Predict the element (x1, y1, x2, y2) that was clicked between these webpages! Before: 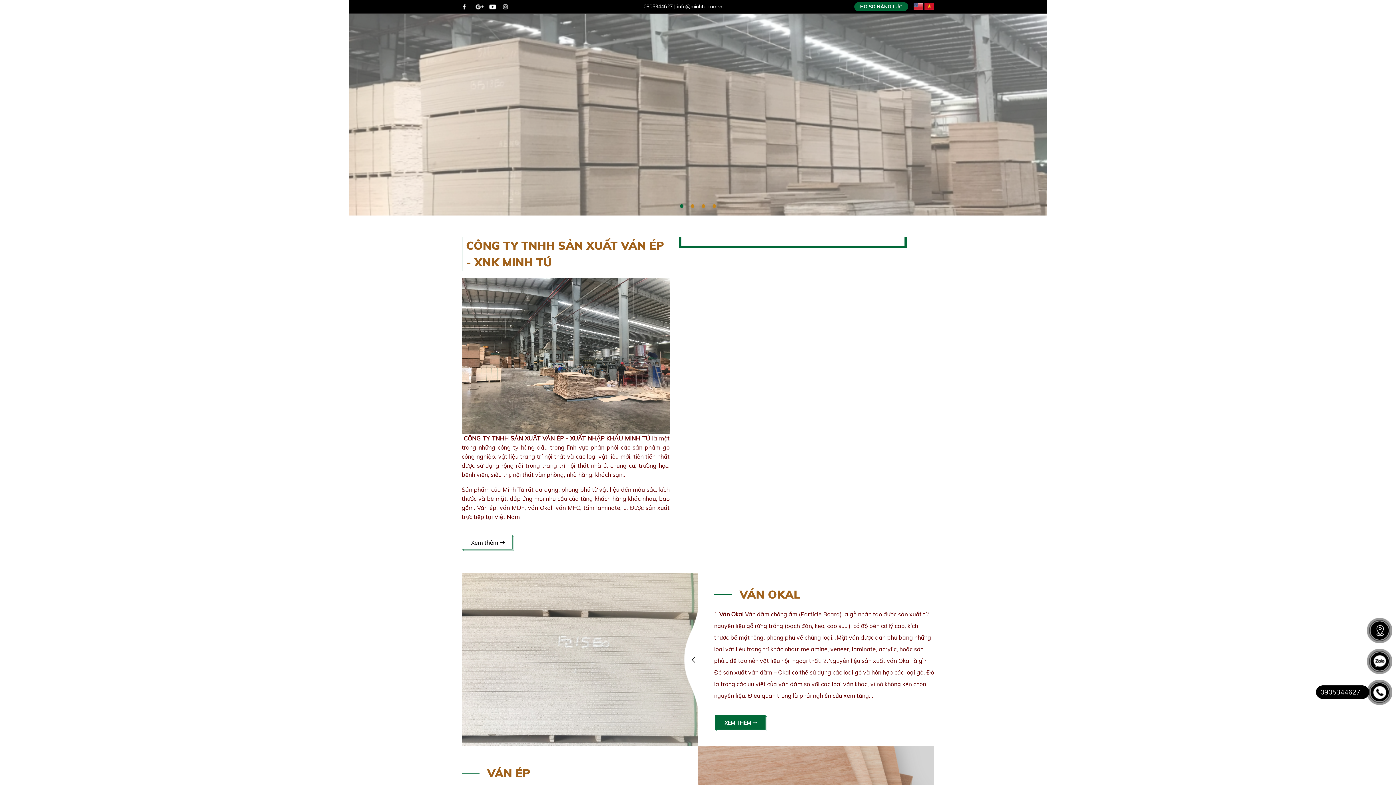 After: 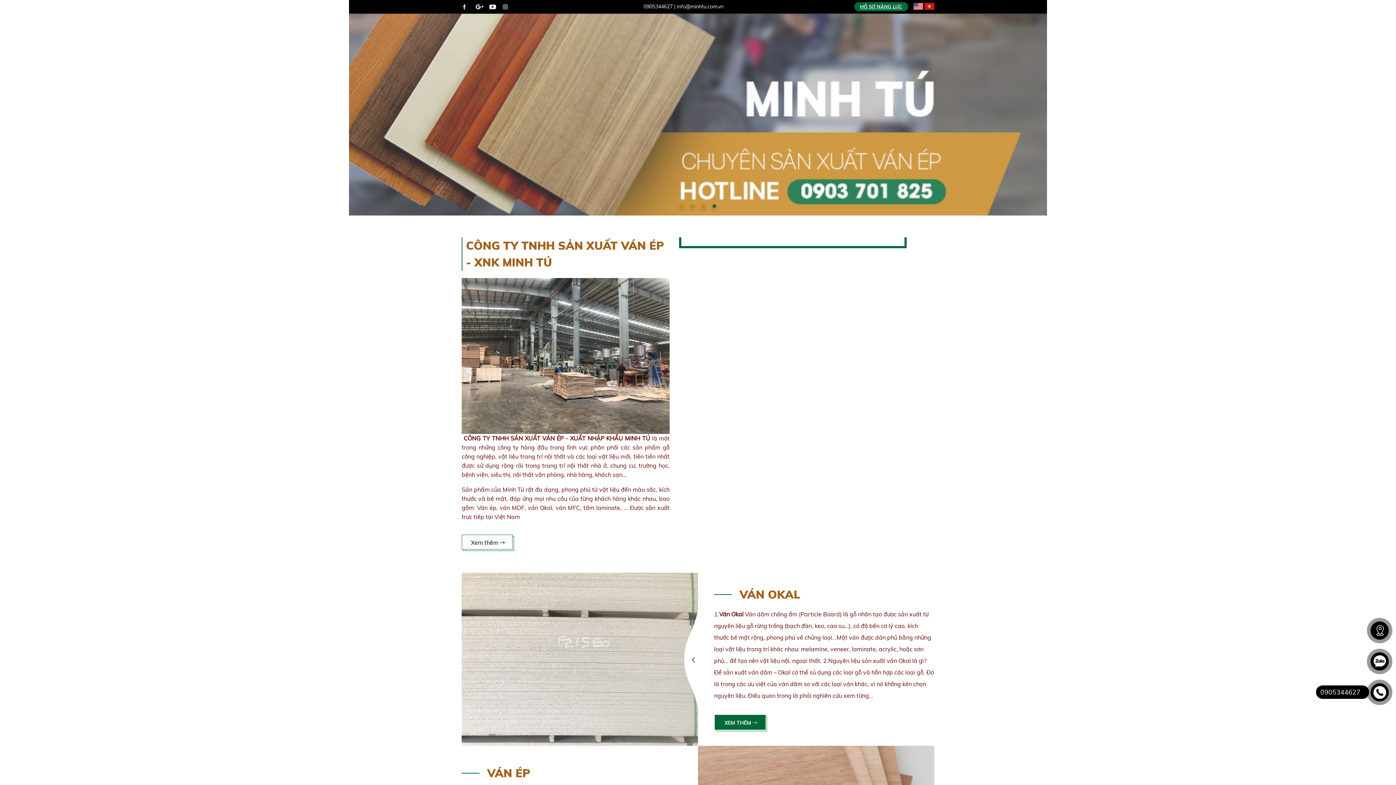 Action: label: HỒ SƠ NĂNG LỰC bbox: (854, 2, 908, 11)